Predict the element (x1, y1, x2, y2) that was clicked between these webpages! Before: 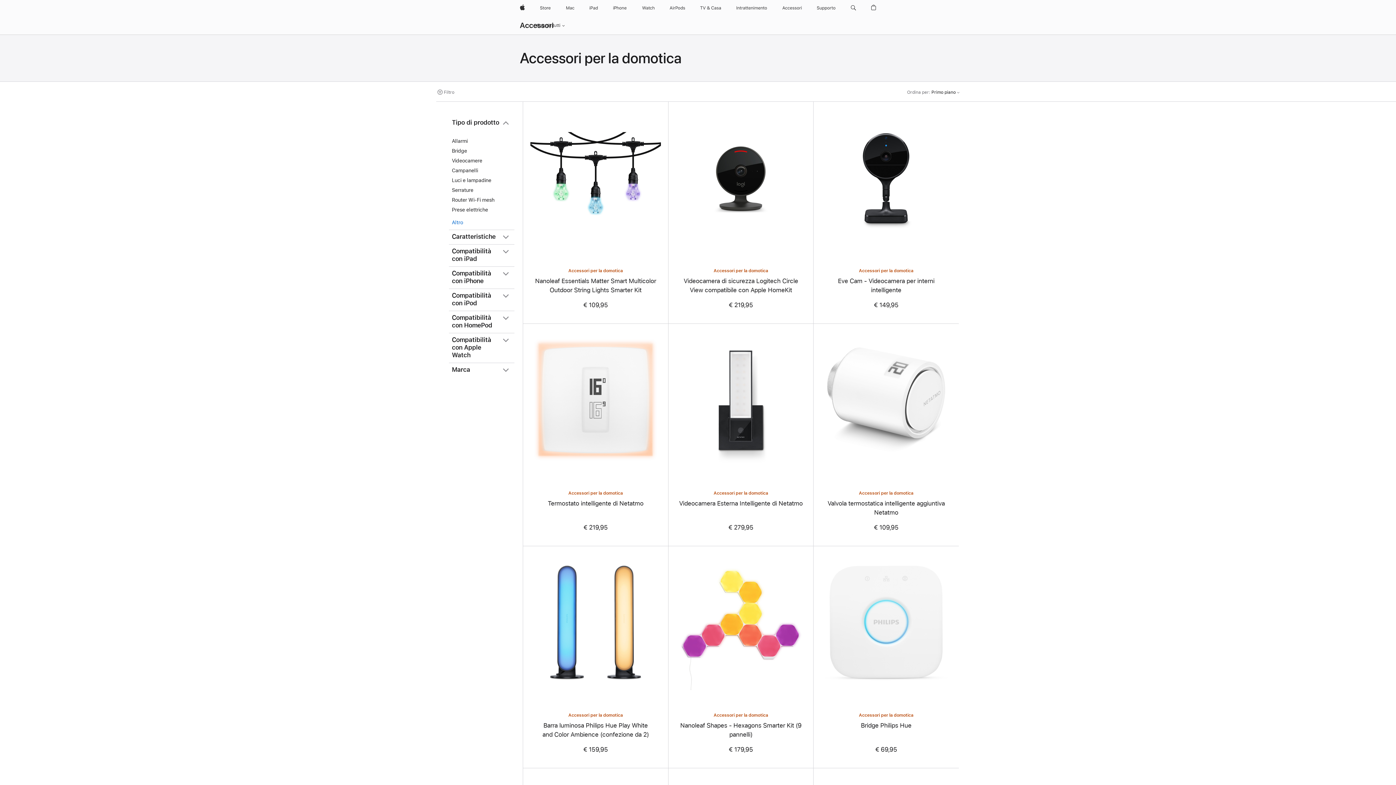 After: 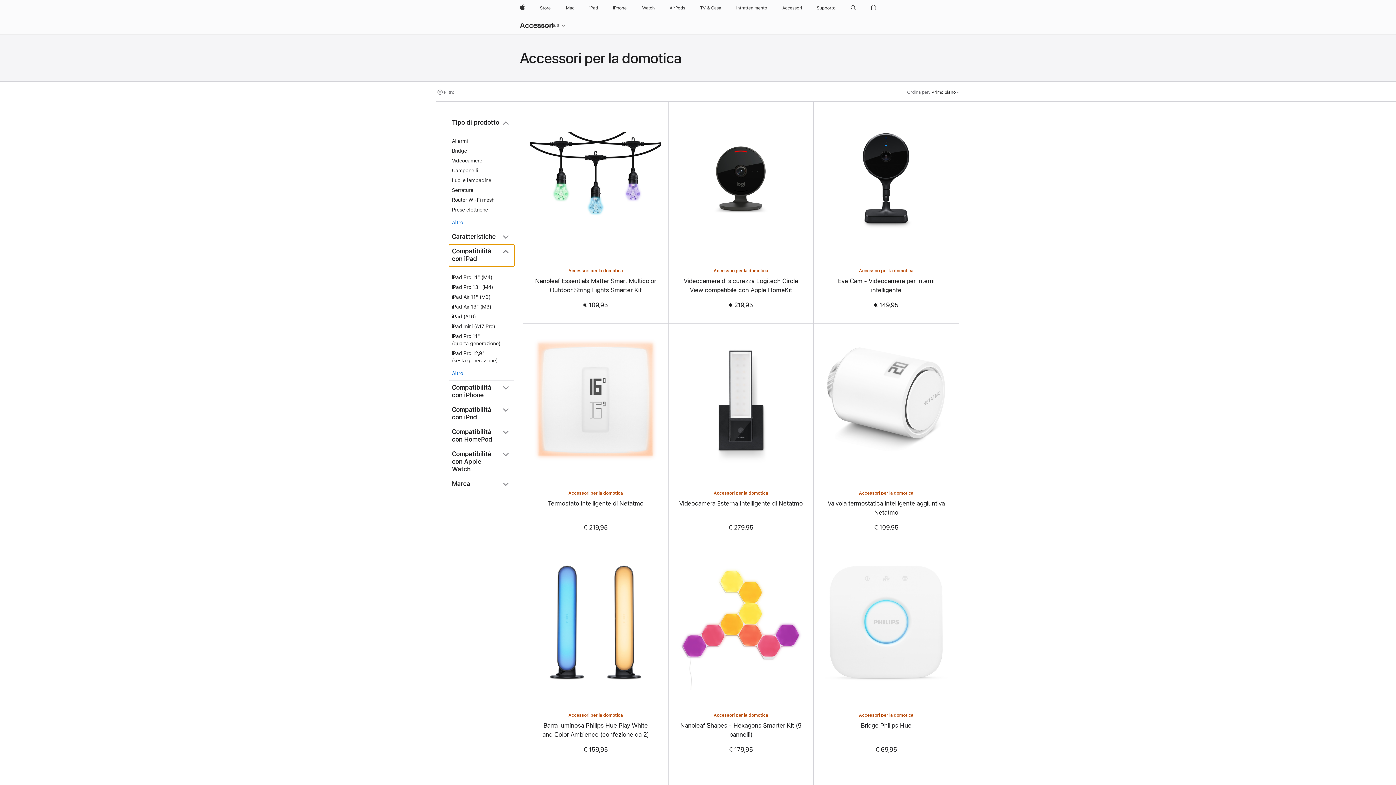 Action: label: Compatibilità con iPad bbox: (449, 244, 514, 266)